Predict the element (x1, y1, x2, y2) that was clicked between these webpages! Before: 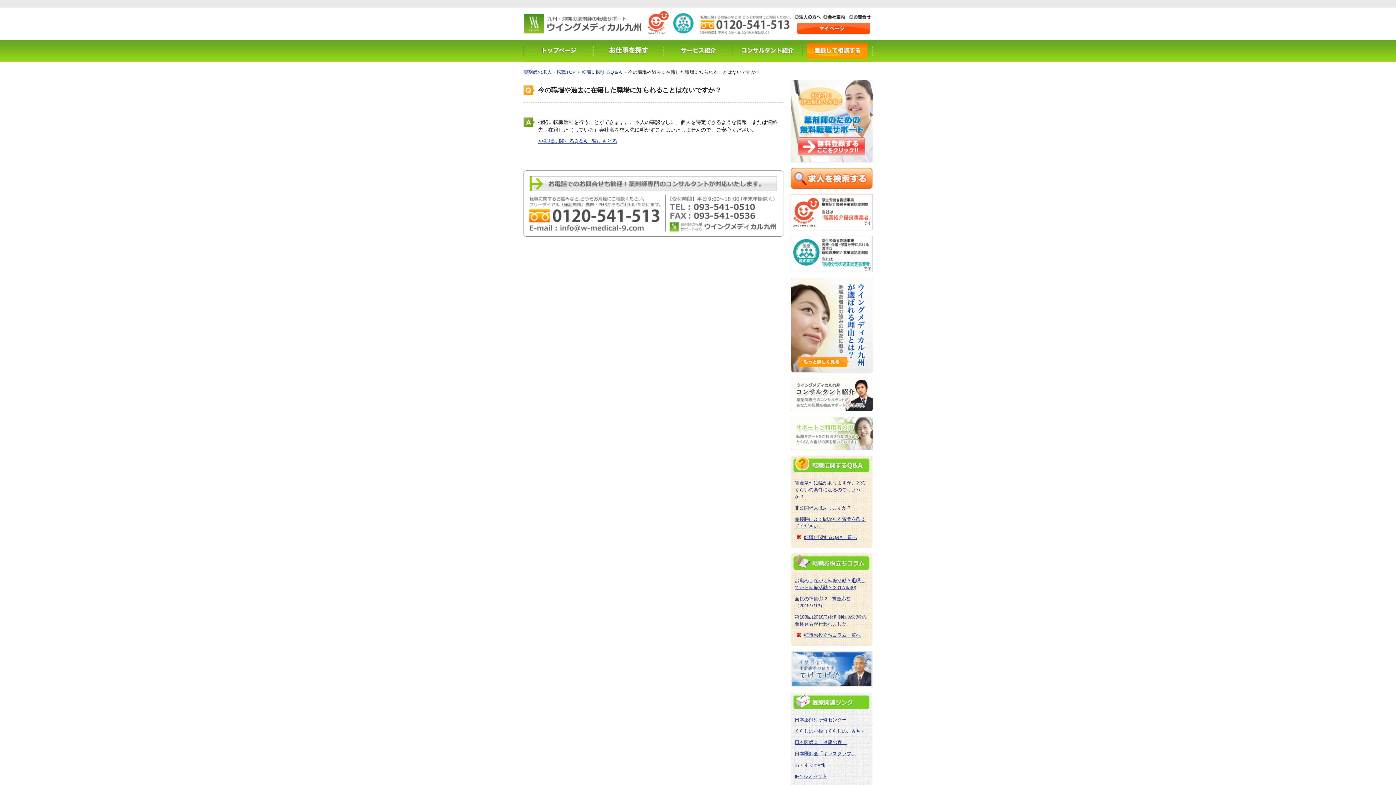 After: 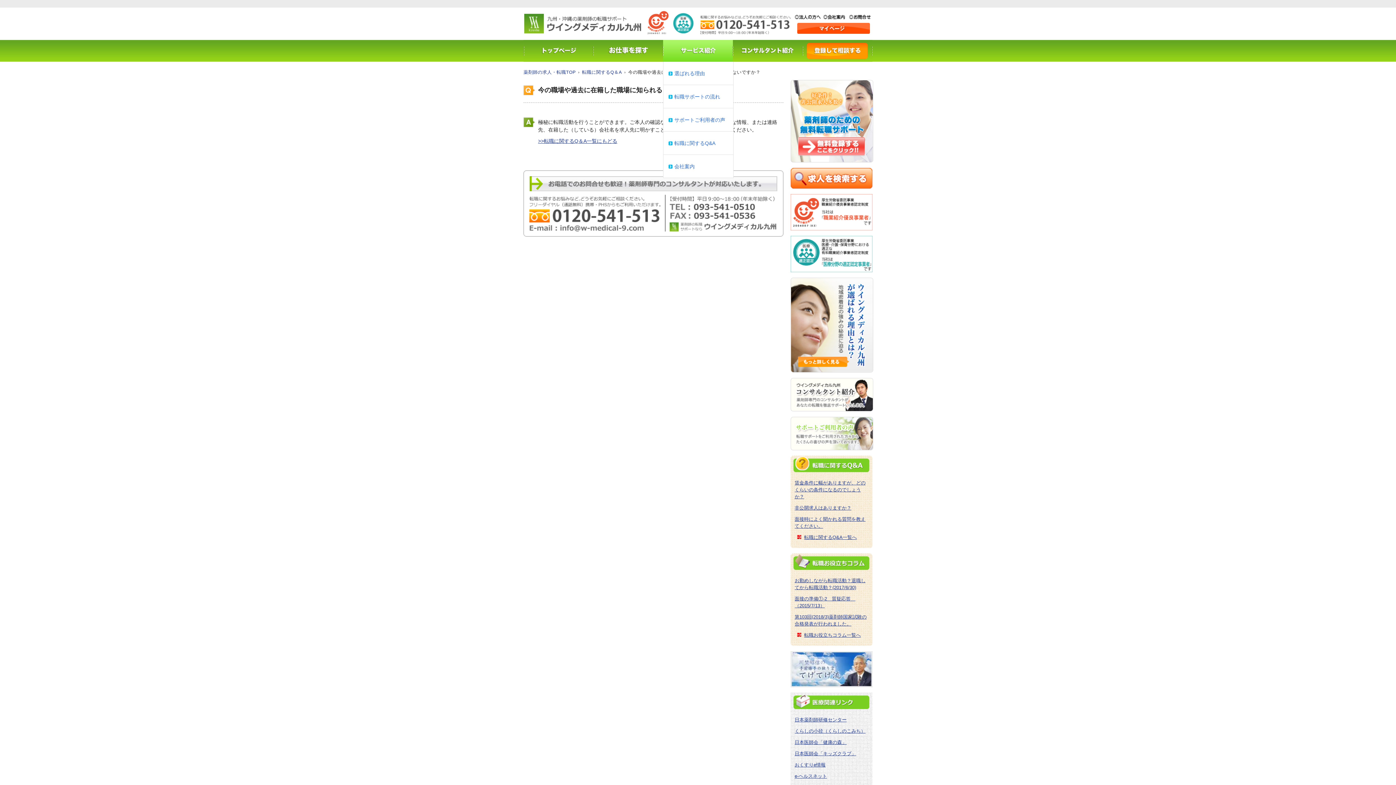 Action: bbox: (663, 40, 733, 61) label: サービス紹介